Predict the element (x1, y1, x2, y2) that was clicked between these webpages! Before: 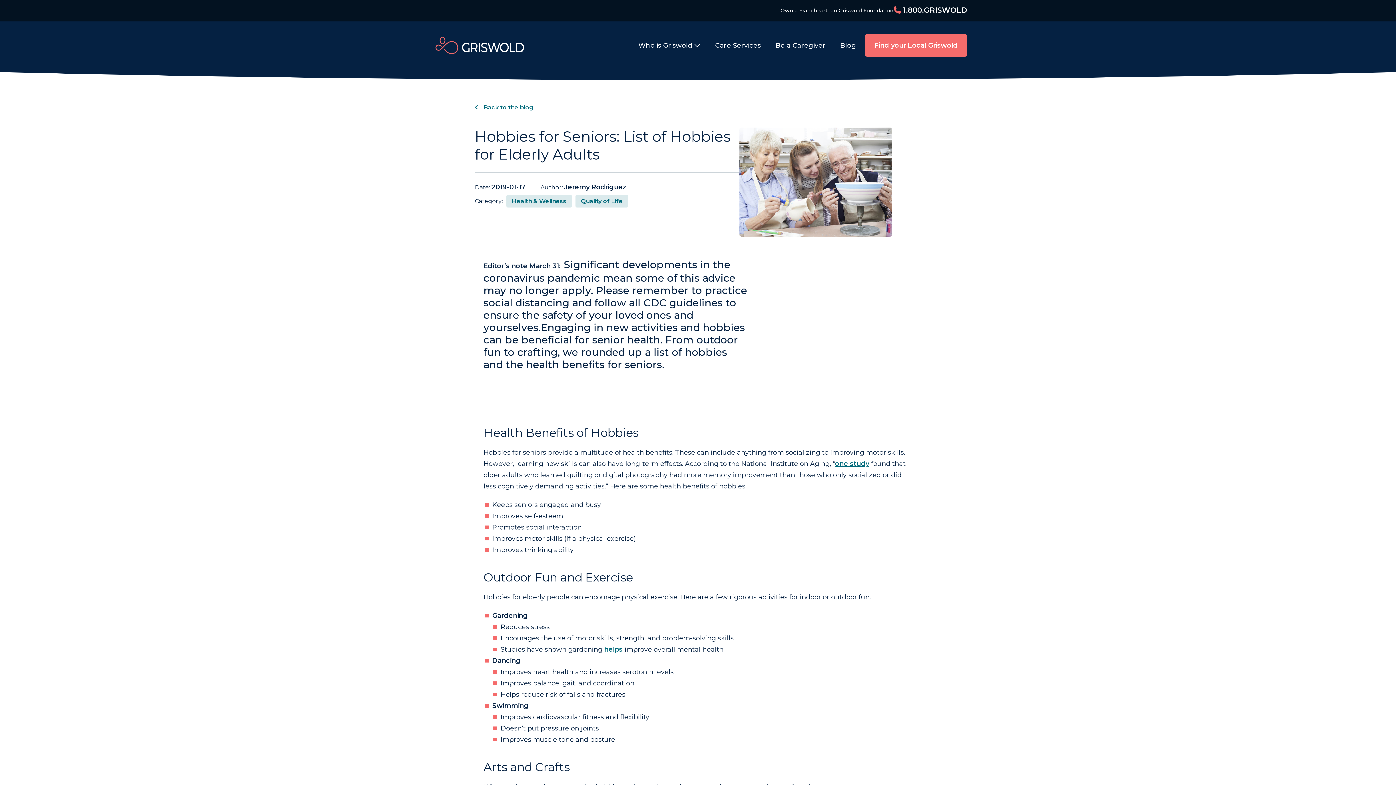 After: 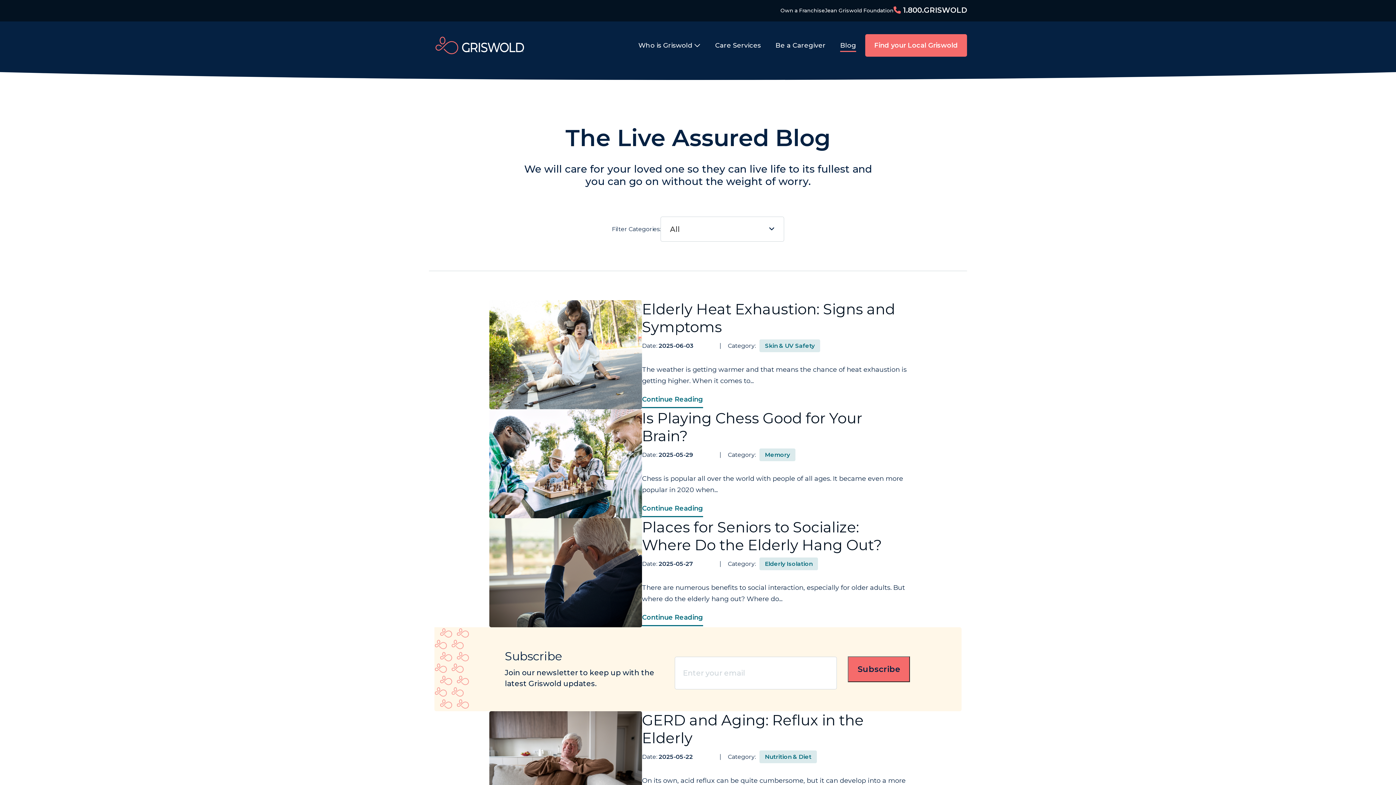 Action: bbox: (834, 35, 865, 55) label: Blog